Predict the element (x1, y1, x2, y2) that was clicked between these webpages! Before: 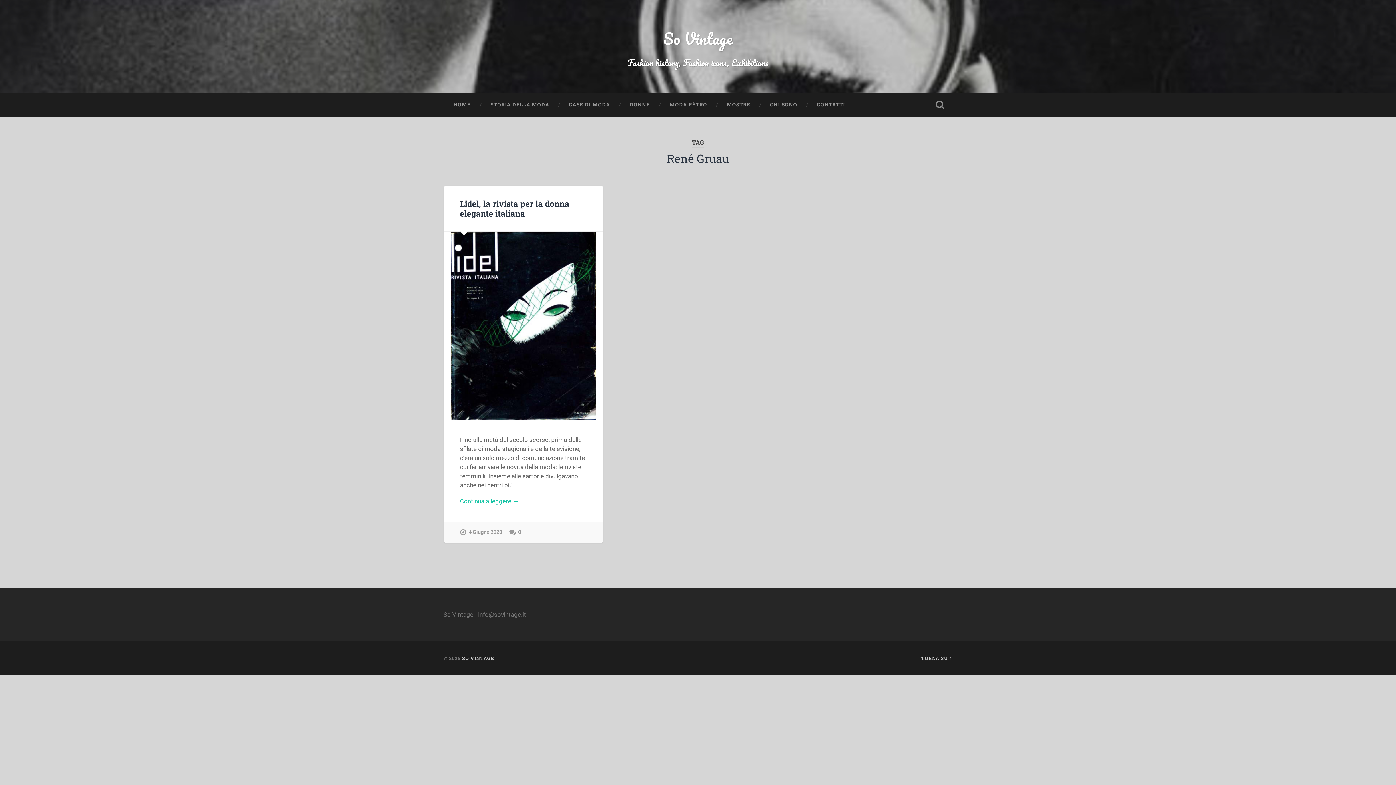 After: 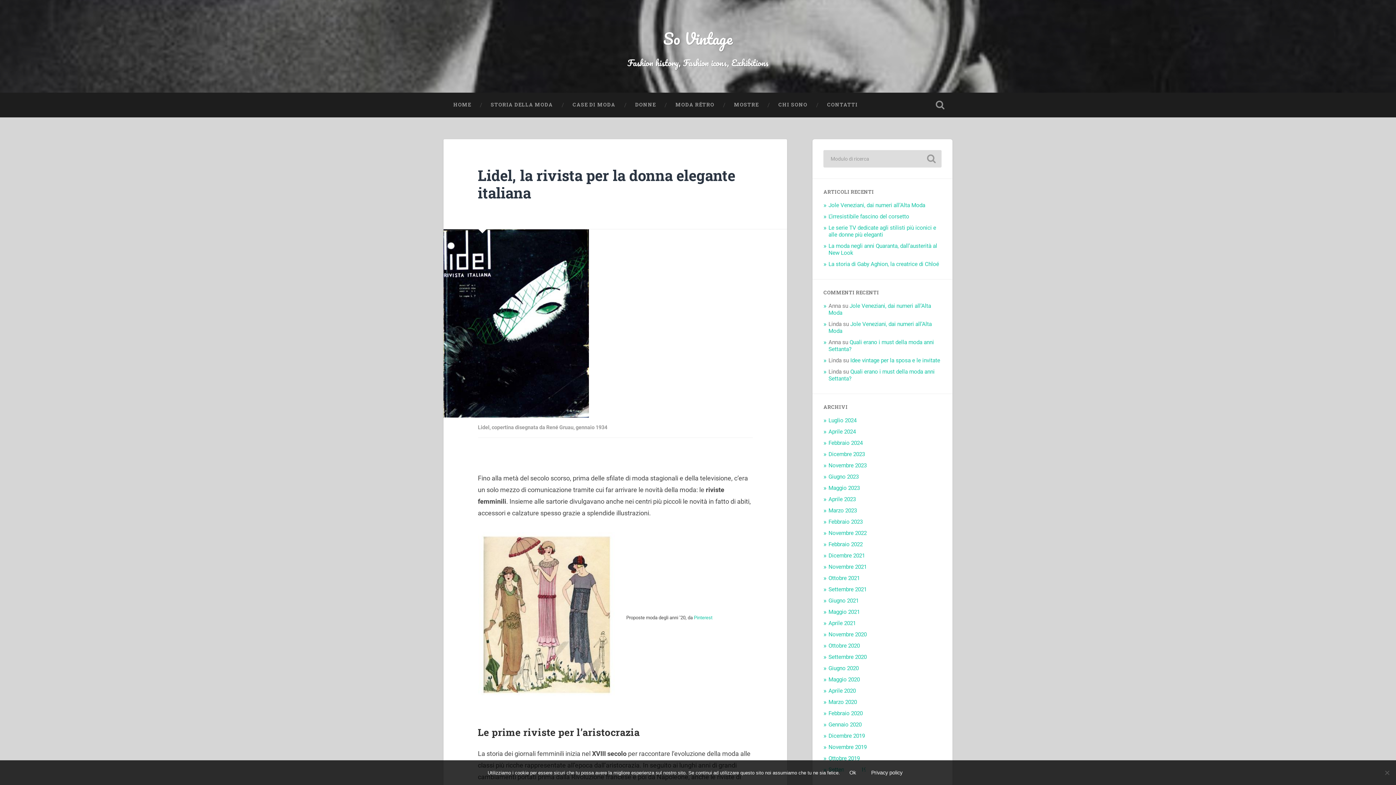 Action: bbox: (444, 231, 602, 419)